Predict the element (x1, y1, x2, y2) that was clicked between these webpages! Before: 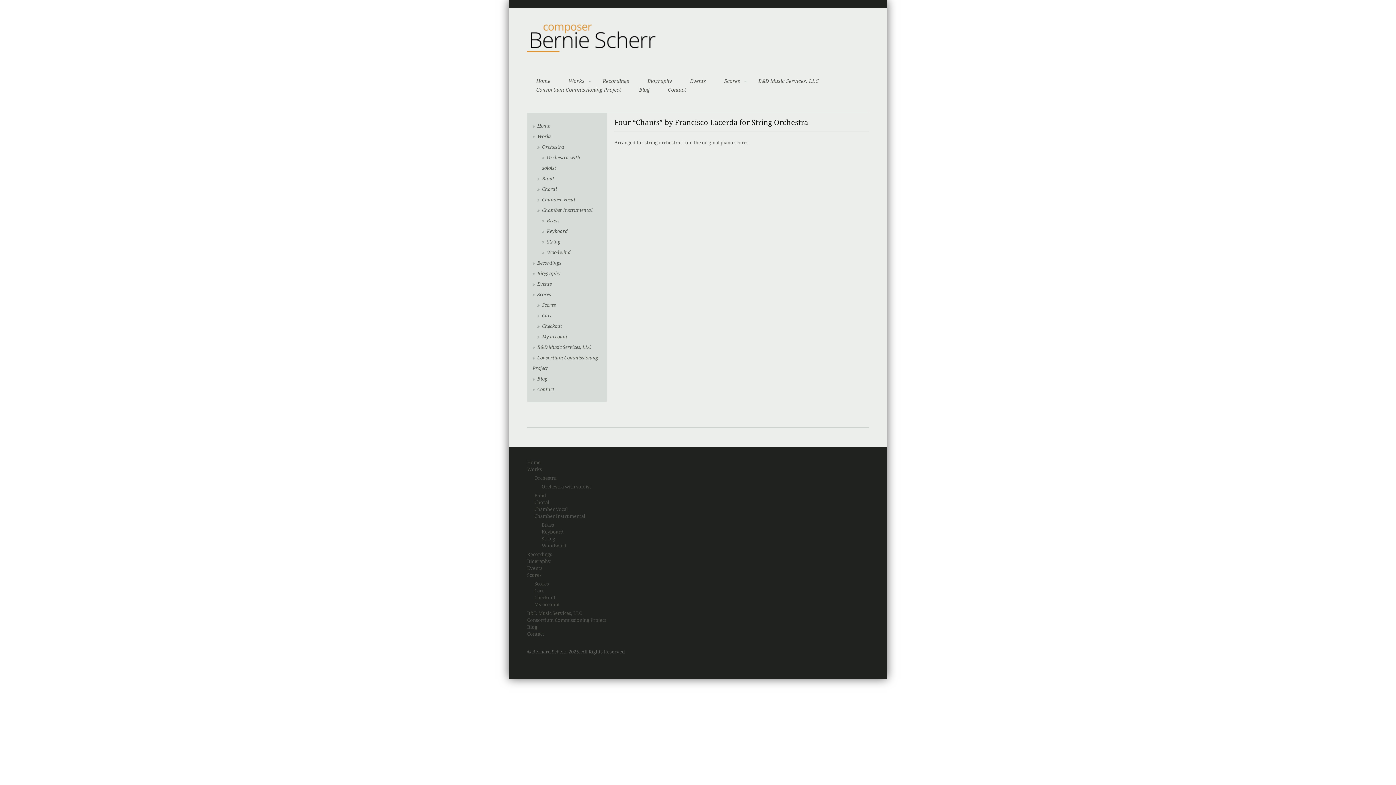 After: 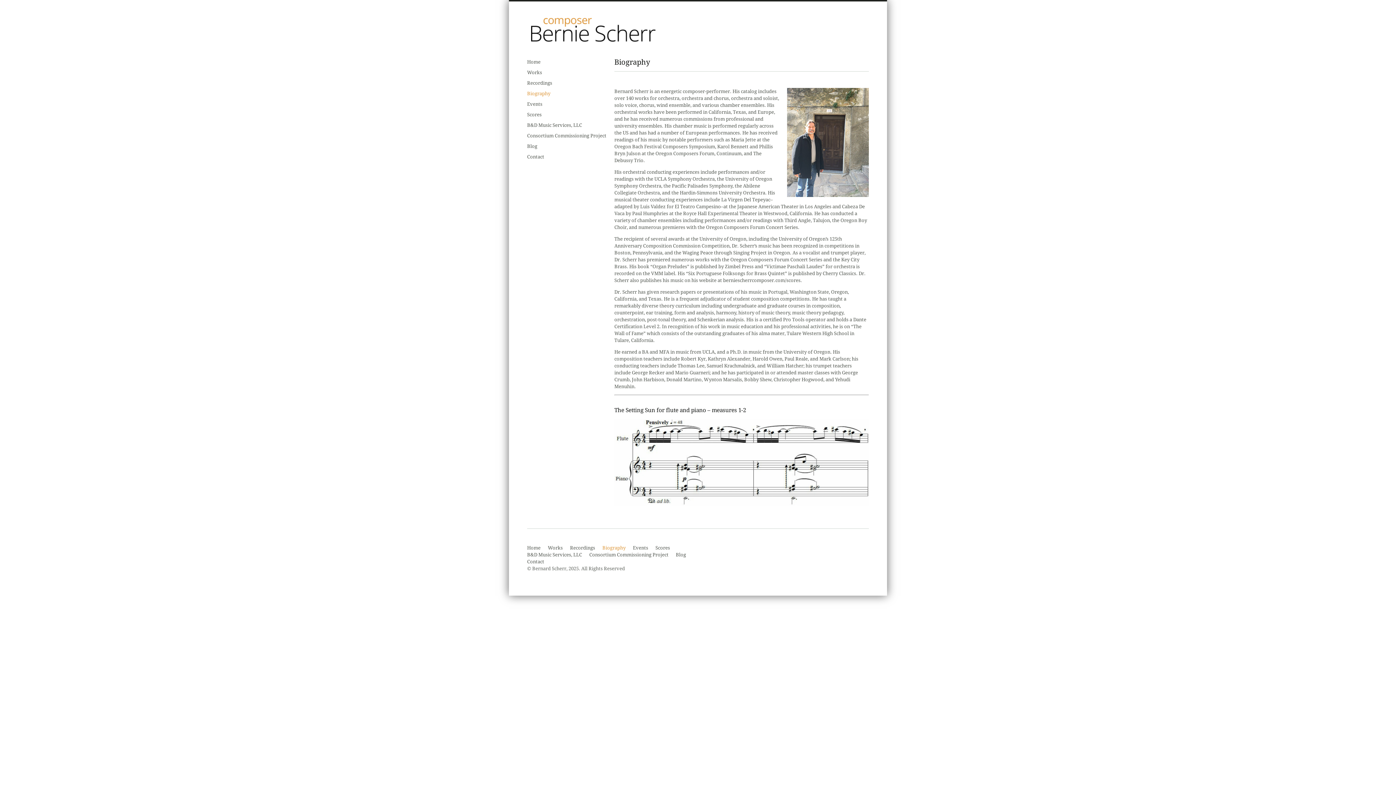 Action: label: Biography bbox: (647, 78, 672, 84)